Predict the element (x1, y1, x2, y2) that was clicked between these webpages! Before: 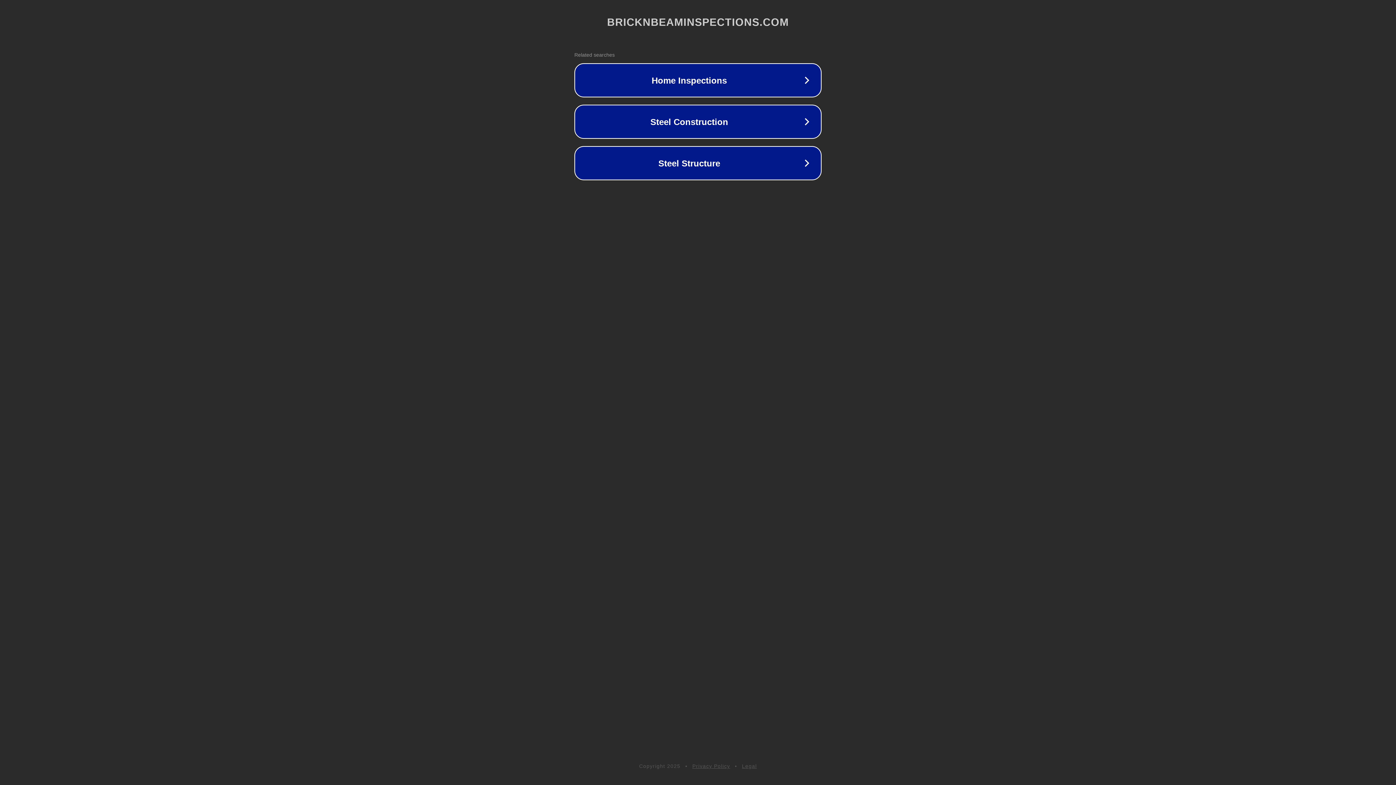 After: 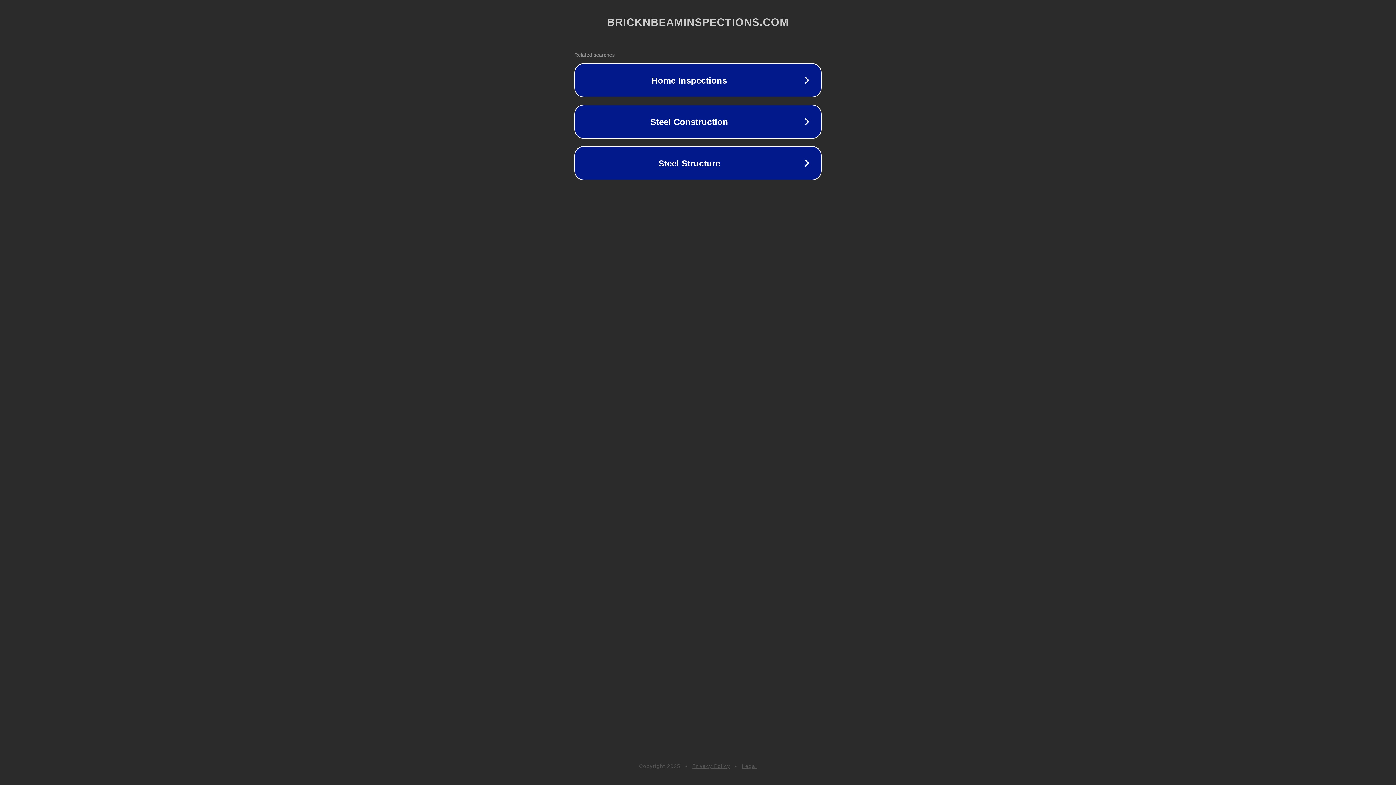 Action: bbox: (742, 763, 757, 769) label: Legal